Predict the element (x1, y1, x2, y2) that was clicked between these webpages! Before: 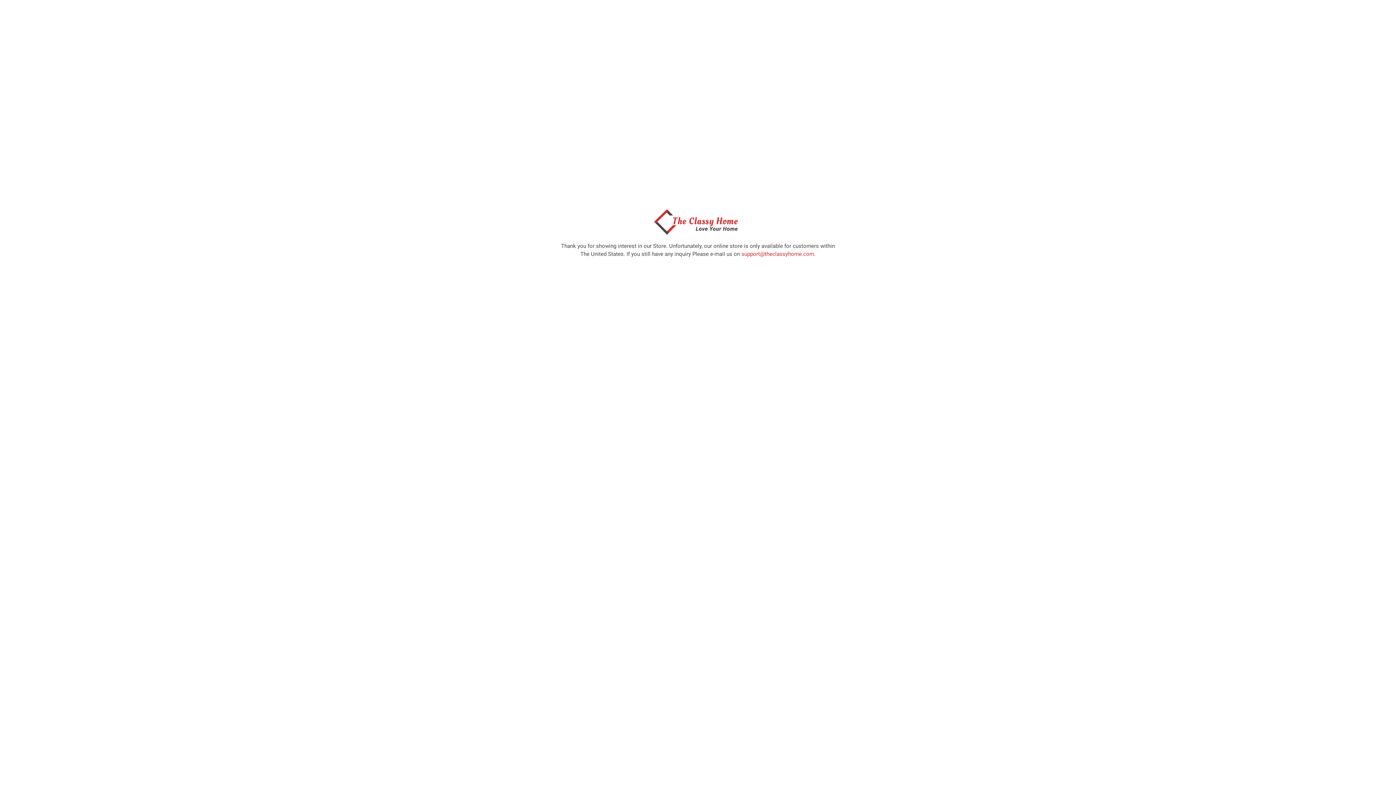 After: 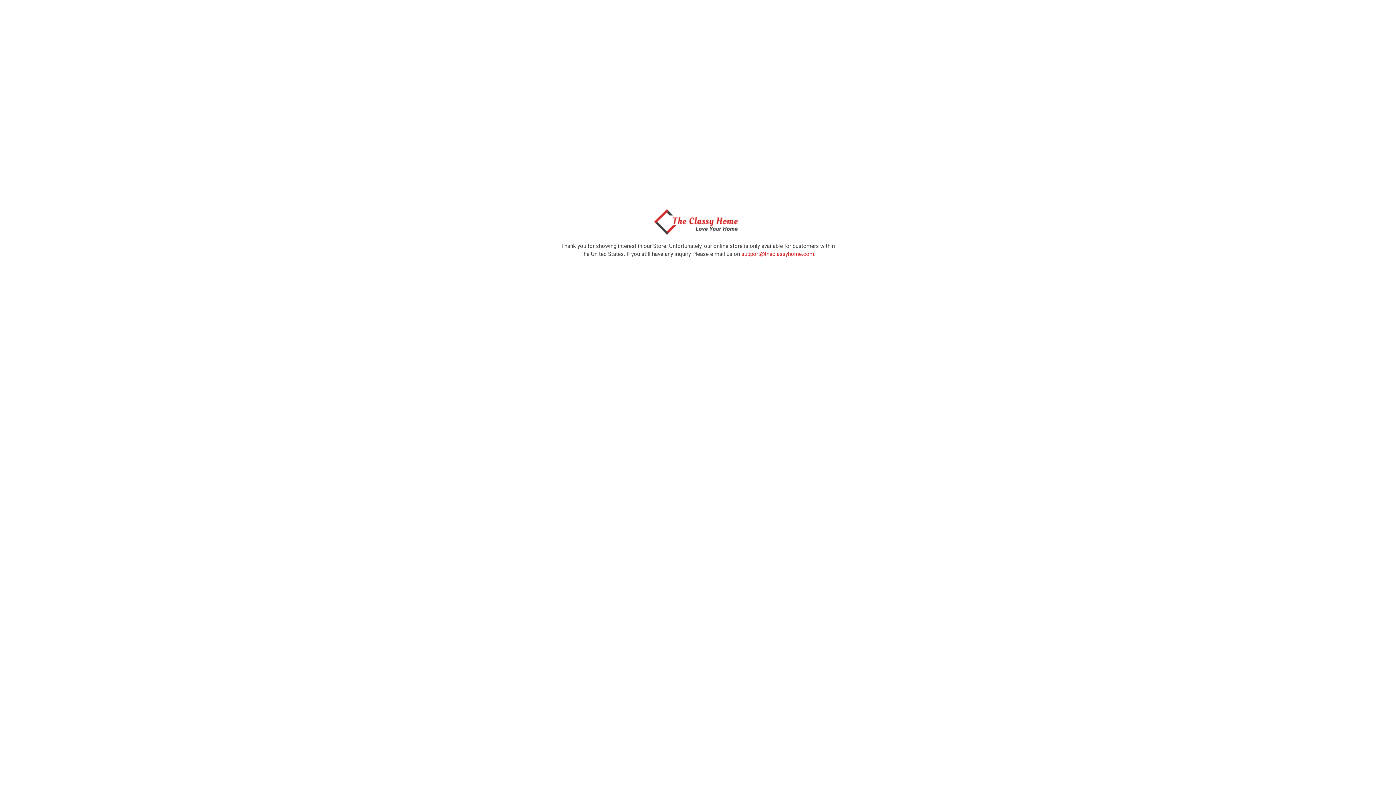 Action: bbox: (650, 229, 746, 236)